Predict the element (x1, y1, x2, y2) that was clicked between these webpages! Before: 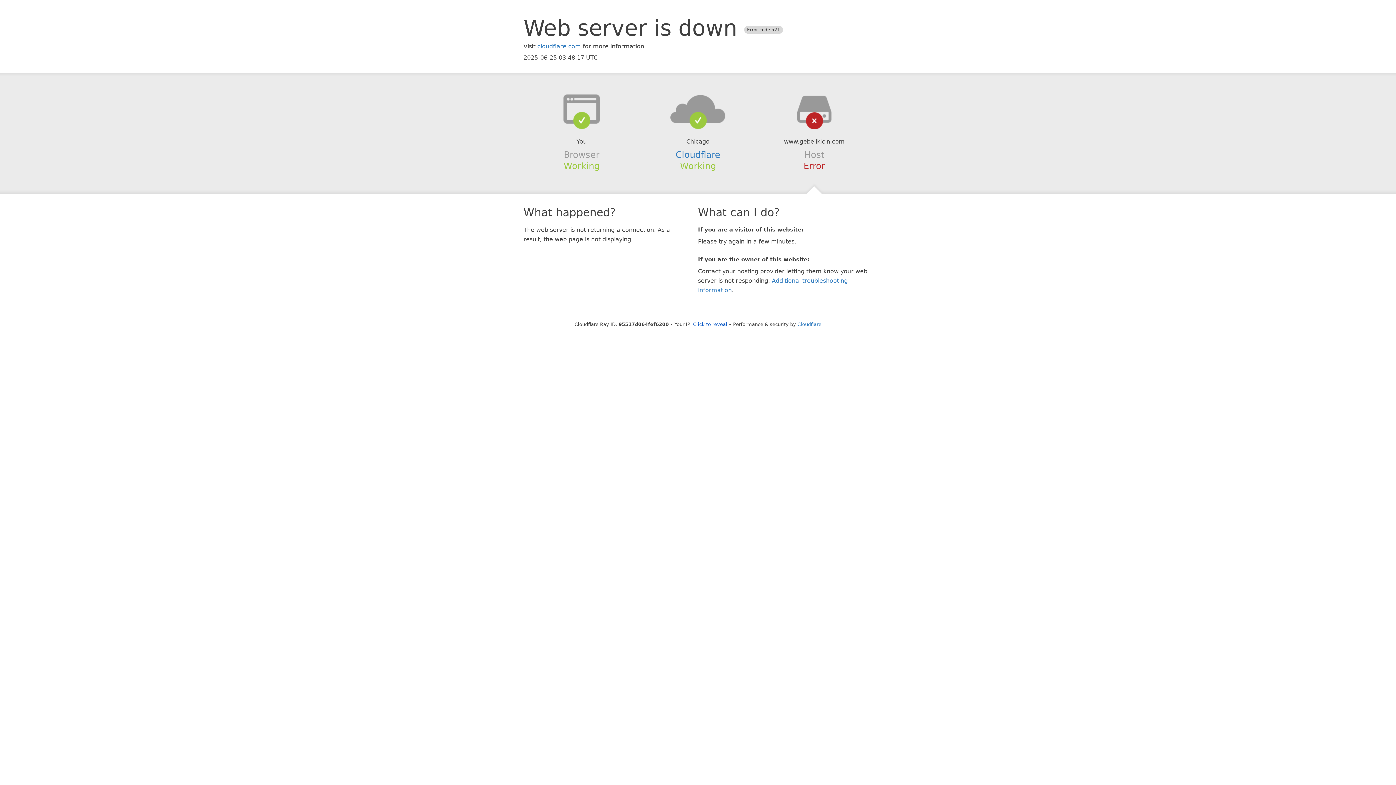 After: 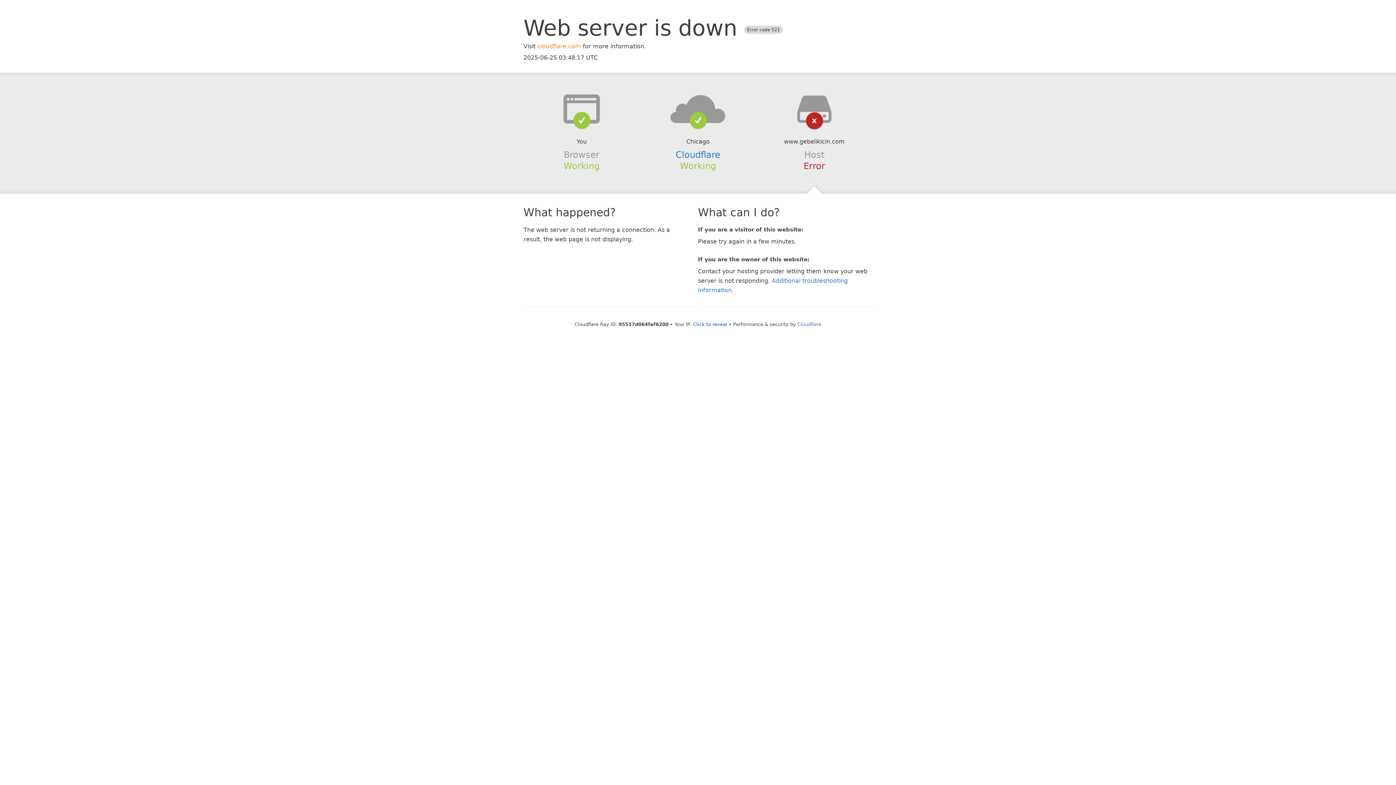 Action: bbox: (537, 42, 581, 49) label: cloudflare.com